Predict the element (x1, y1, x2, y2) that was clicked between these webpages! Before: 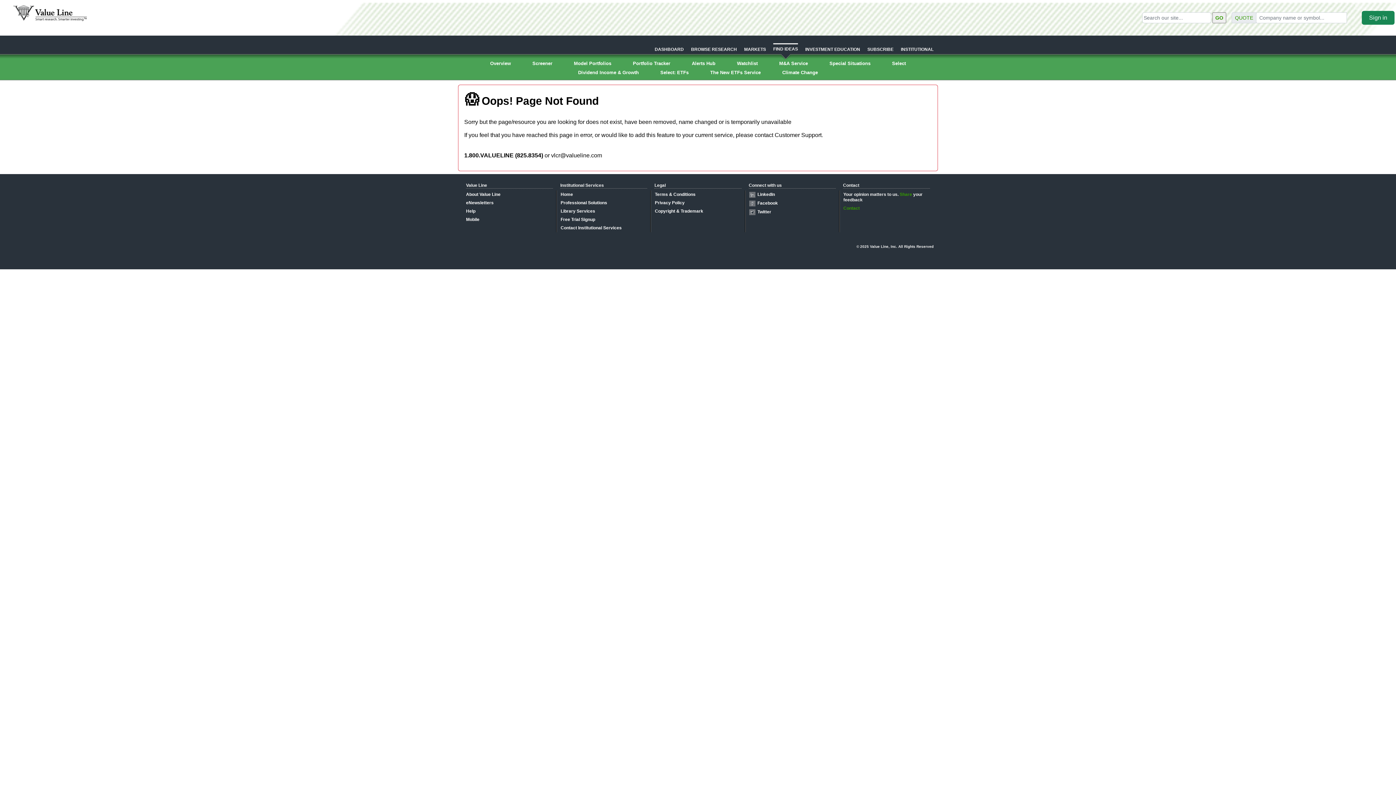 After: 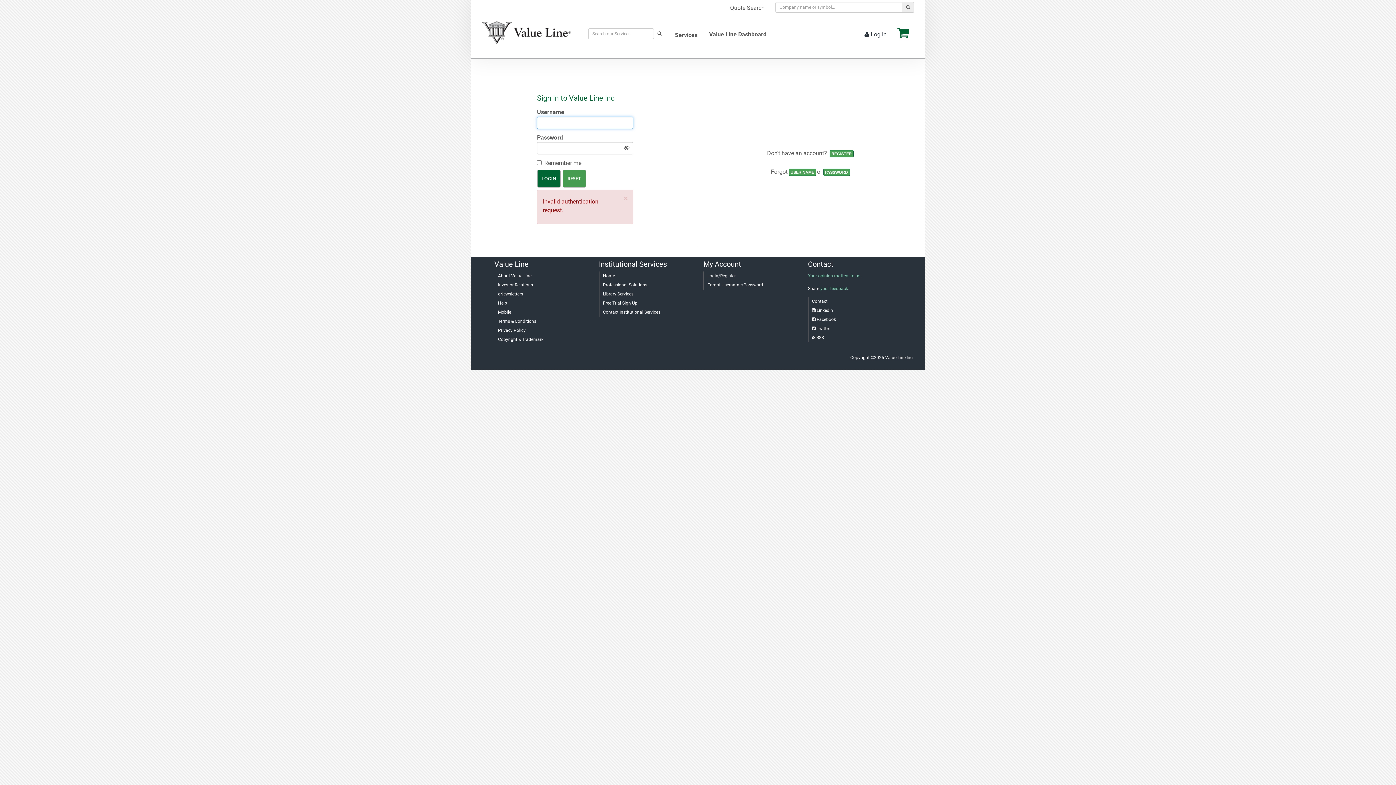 Action: bbox: (692, 60, 715, 66) label: Alerts Hub